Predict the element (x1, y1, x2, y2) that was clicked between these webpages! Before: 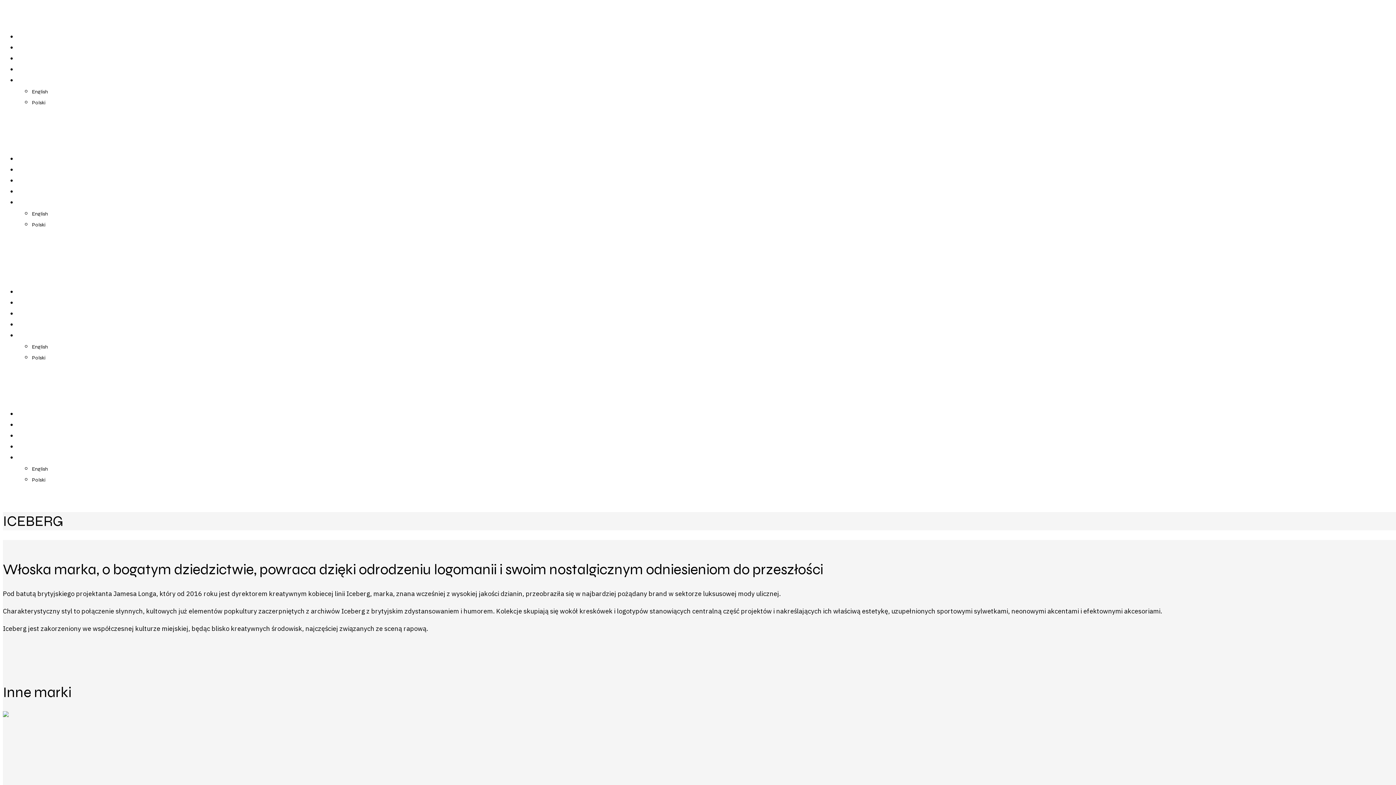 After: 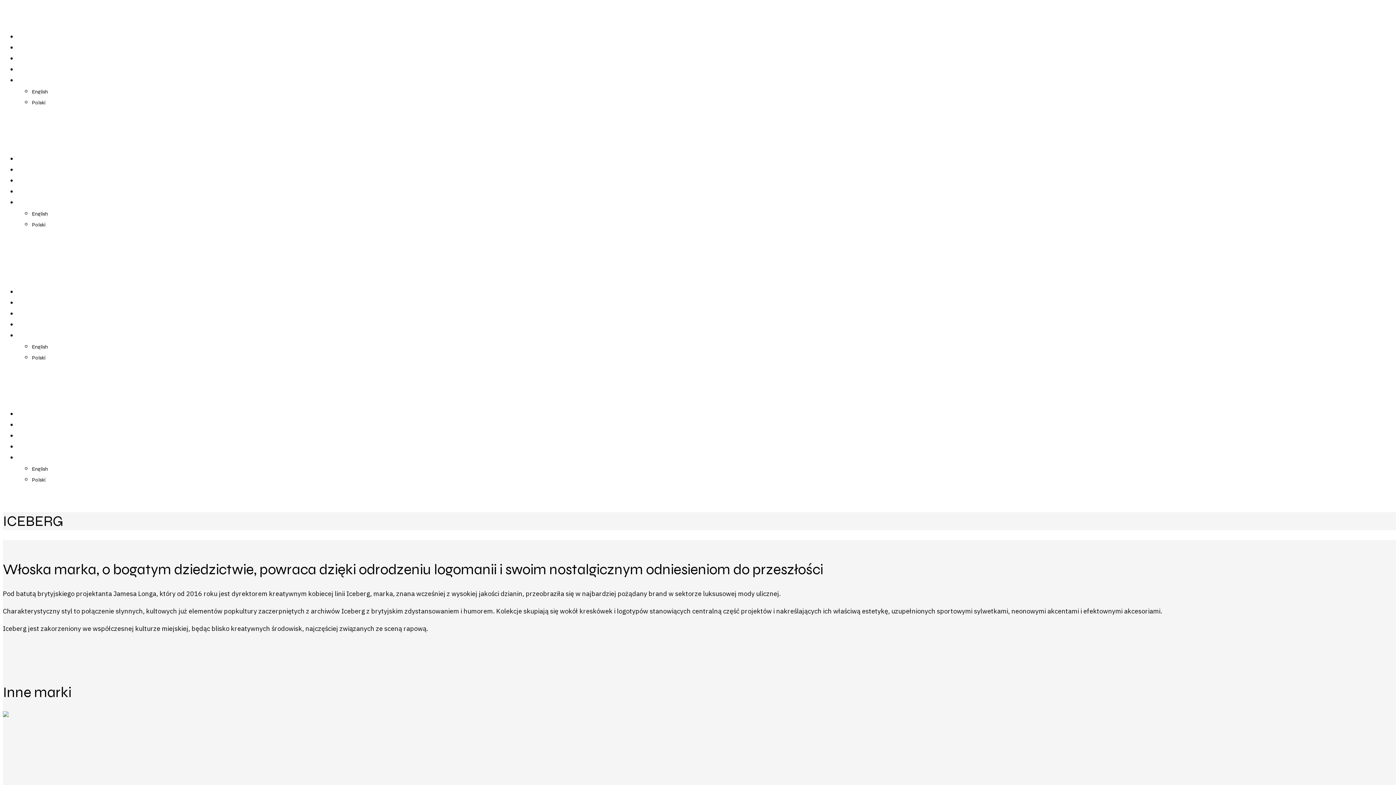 Action: label: Polski bbox: (32, 221, 45, 228)